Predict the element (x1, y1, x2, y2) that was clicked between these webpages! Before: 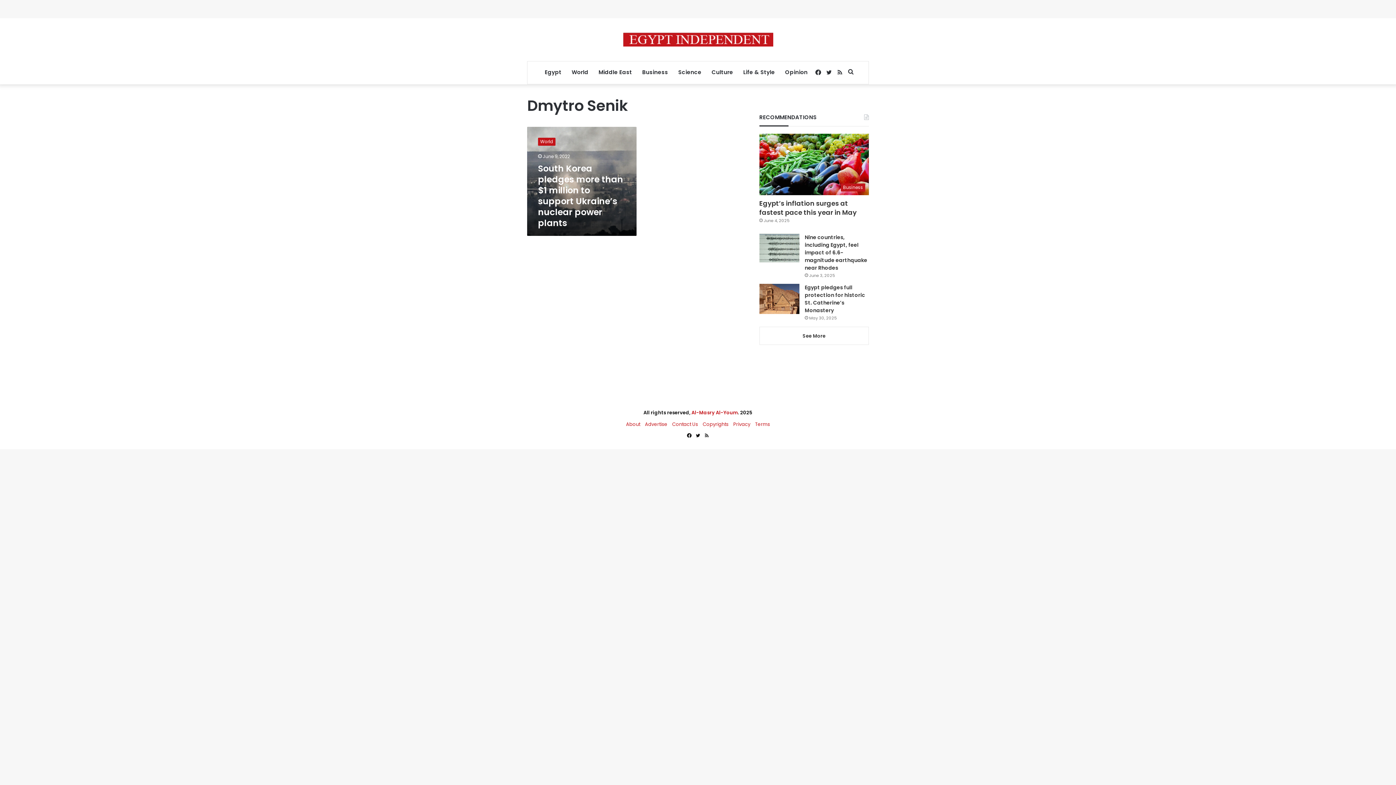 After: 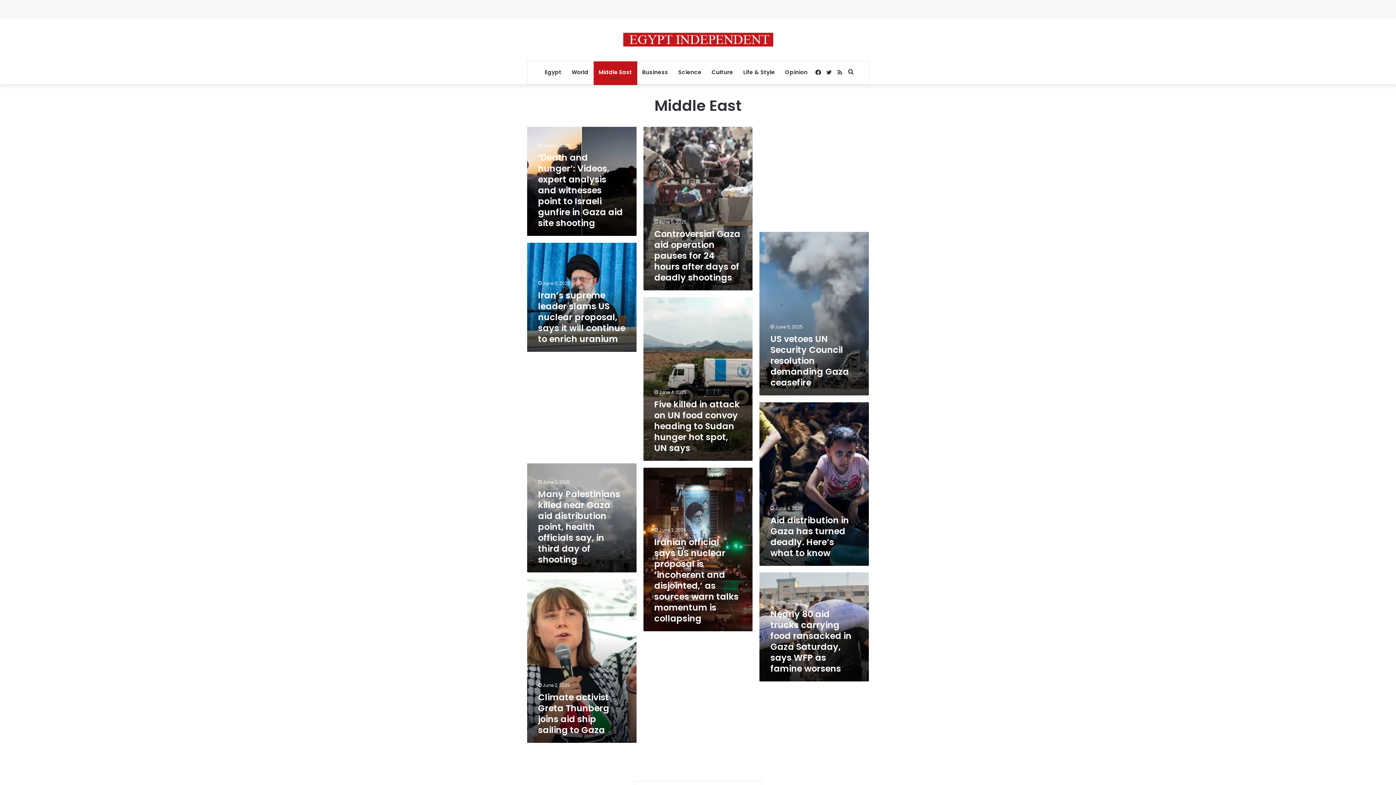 Action: label: Middle East bbox: (593, 61, 637, 83)